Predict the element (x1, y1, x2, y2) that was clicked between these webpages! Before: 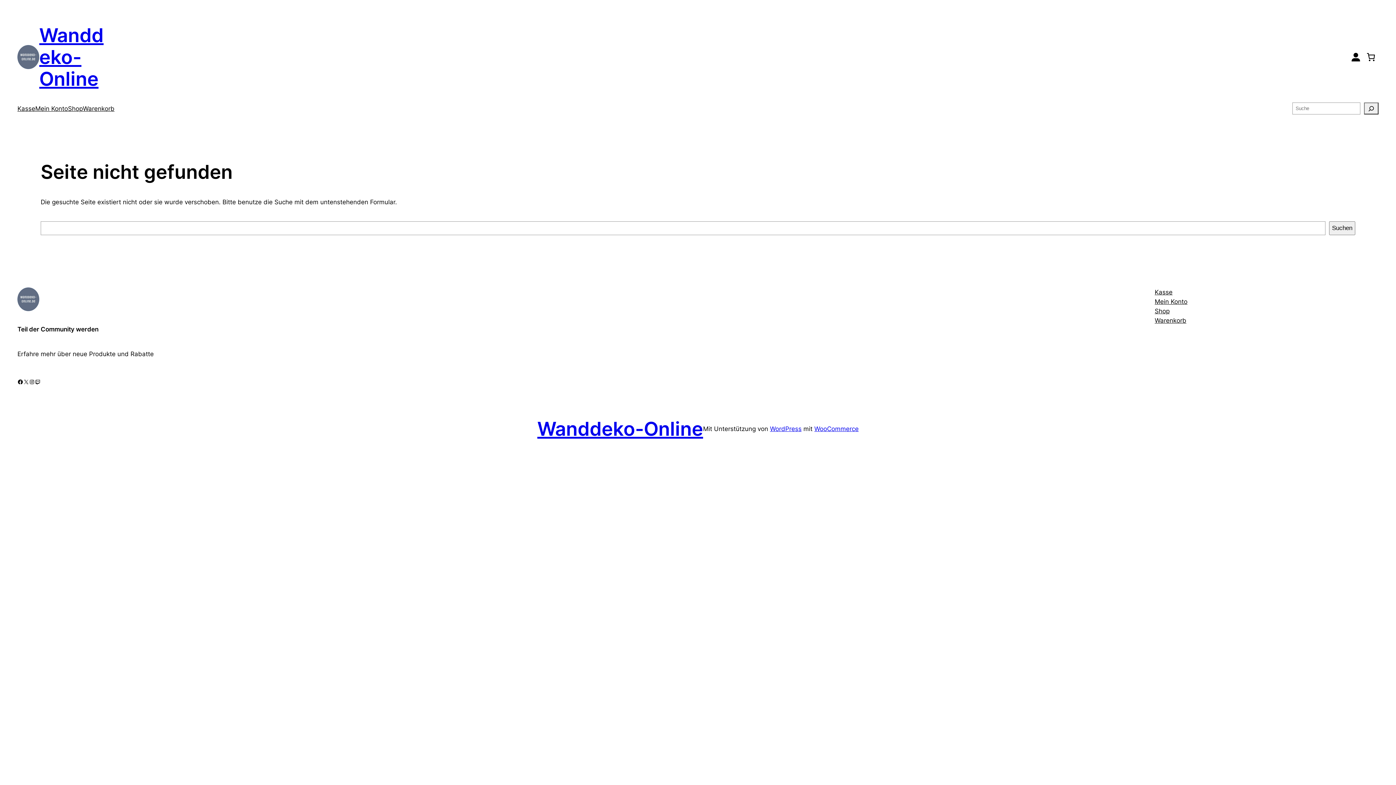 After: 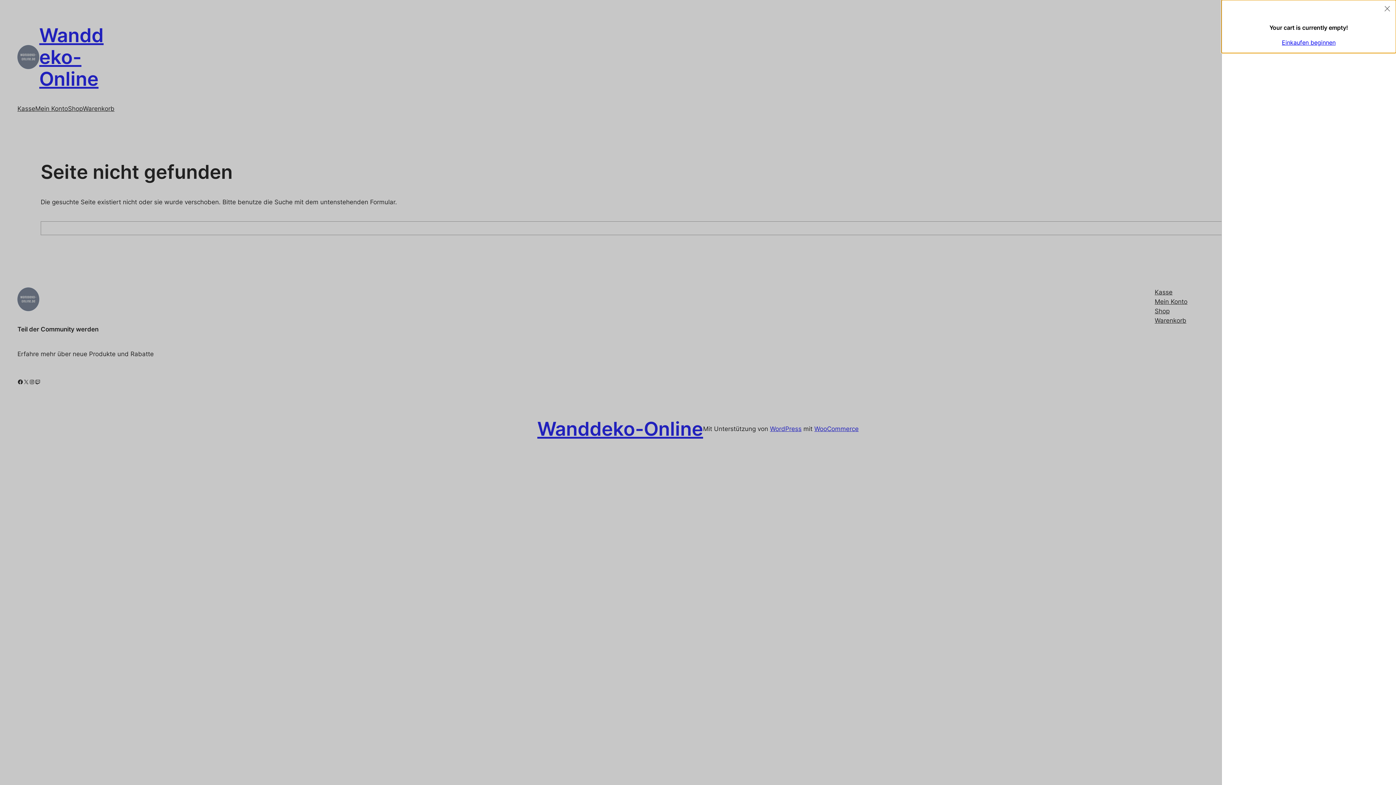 Action: label: 0 Artikel im Warenkorb, Gesamtpreis 0,00 € bbox: (1363, 47, 1378, 66)